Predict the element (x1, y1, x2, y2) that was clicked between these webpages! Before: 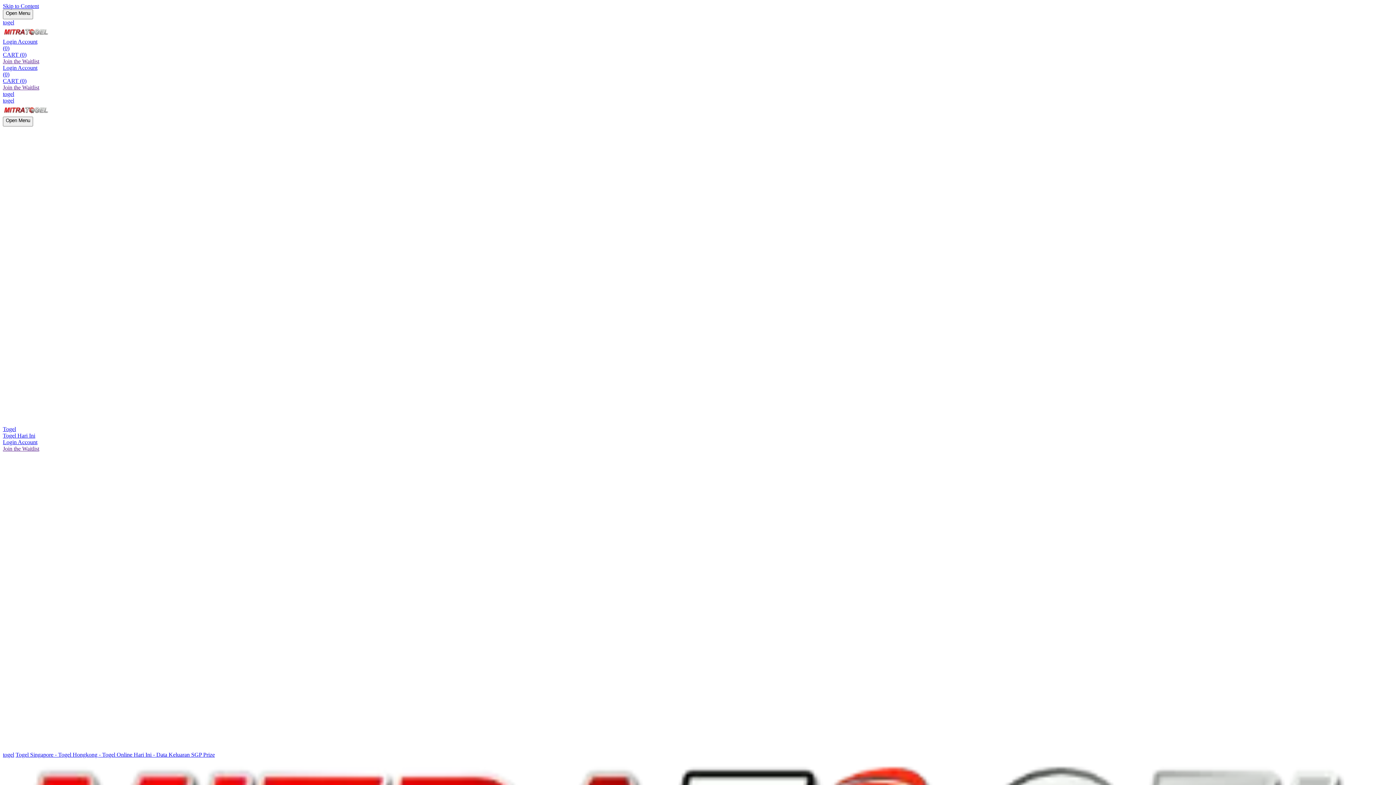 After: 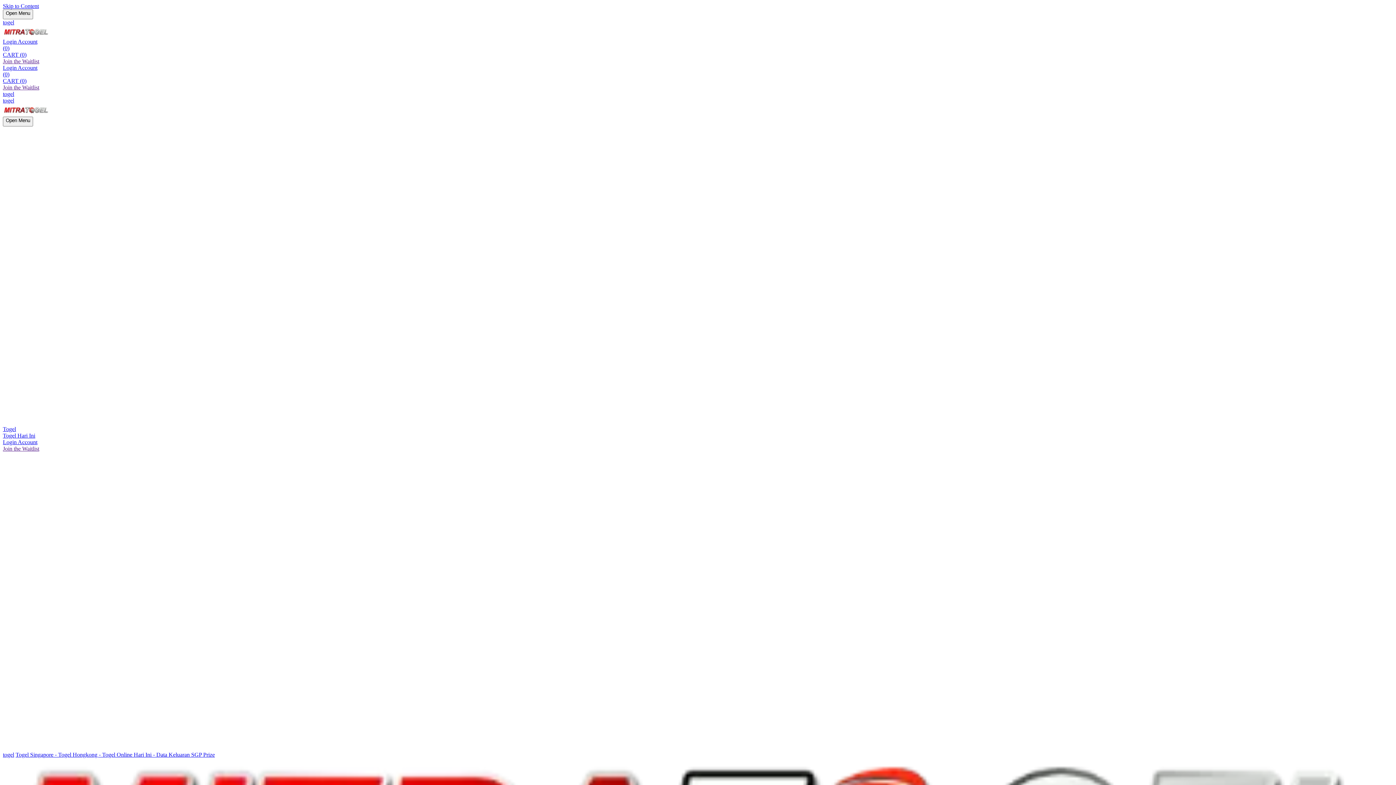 Action: bbox: (2, 432, 1393, 439) label: Togel Hari Ini